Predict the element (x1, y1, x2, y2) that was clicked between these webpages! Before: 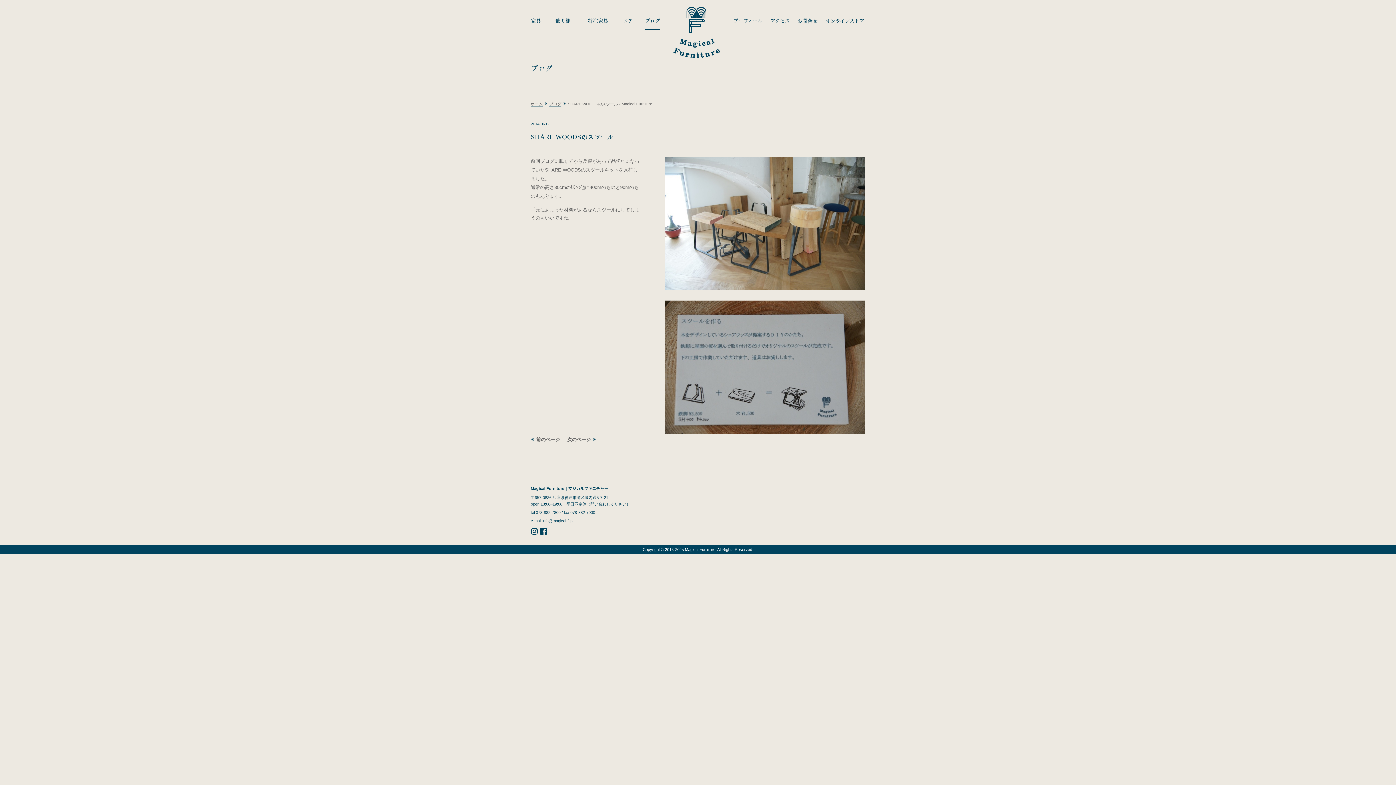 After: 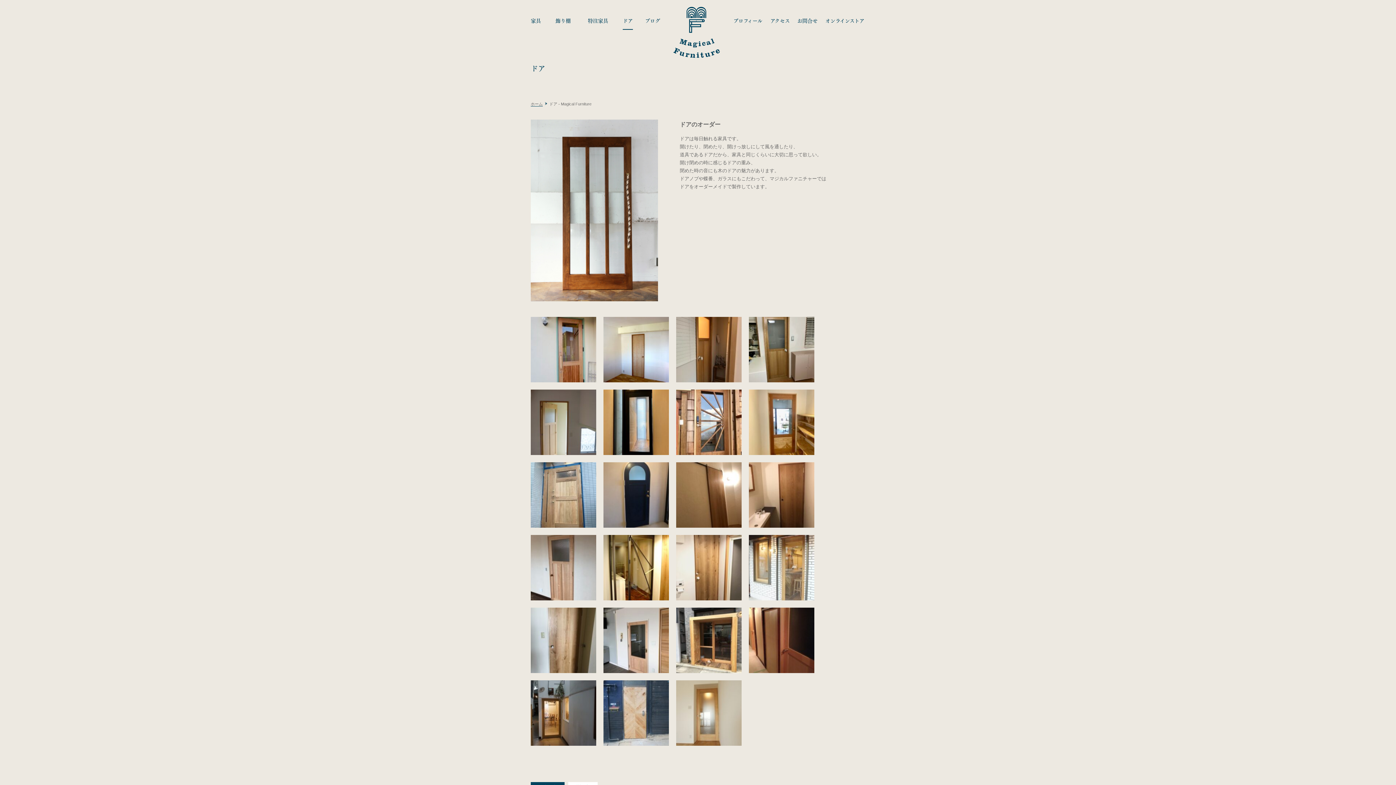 Action: label: ドア bbox: (622, 16, 633, 24)